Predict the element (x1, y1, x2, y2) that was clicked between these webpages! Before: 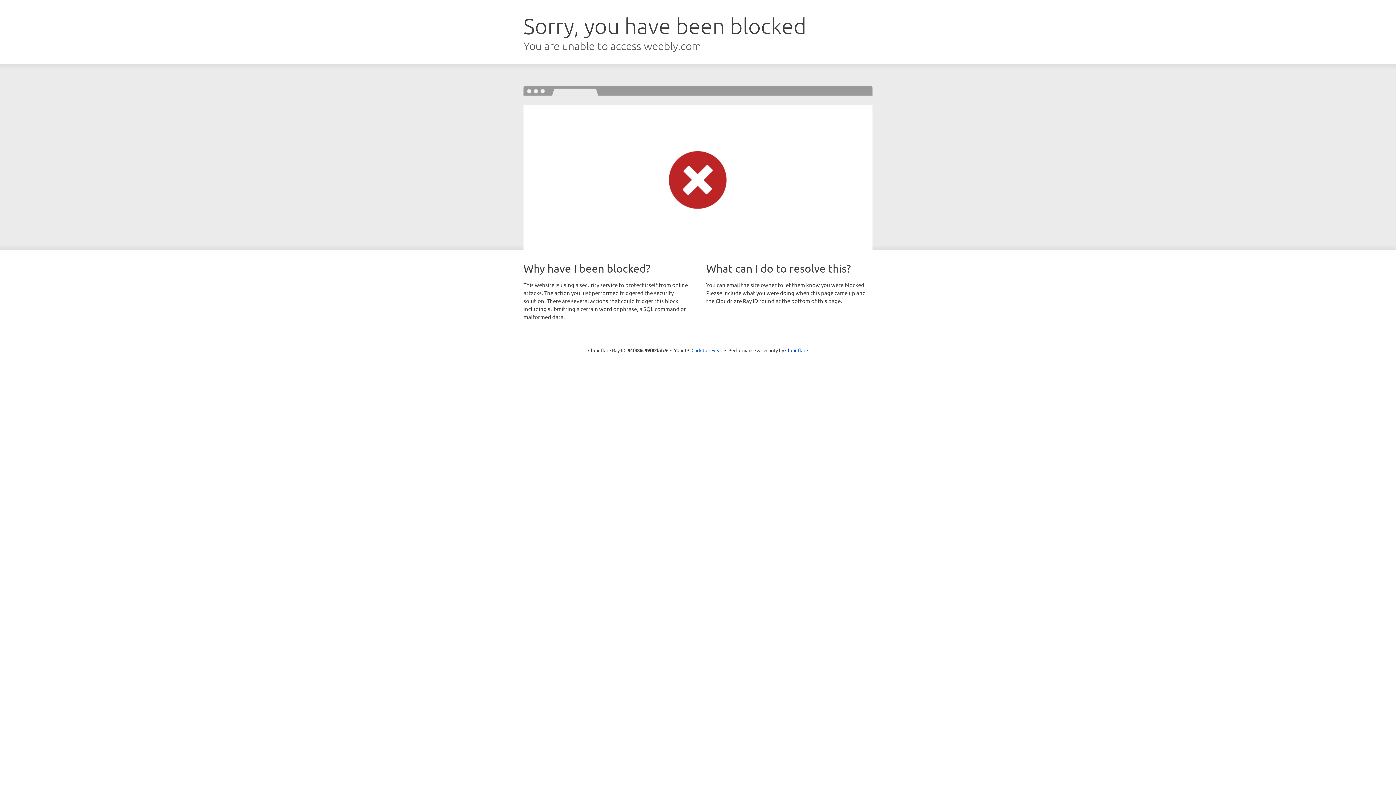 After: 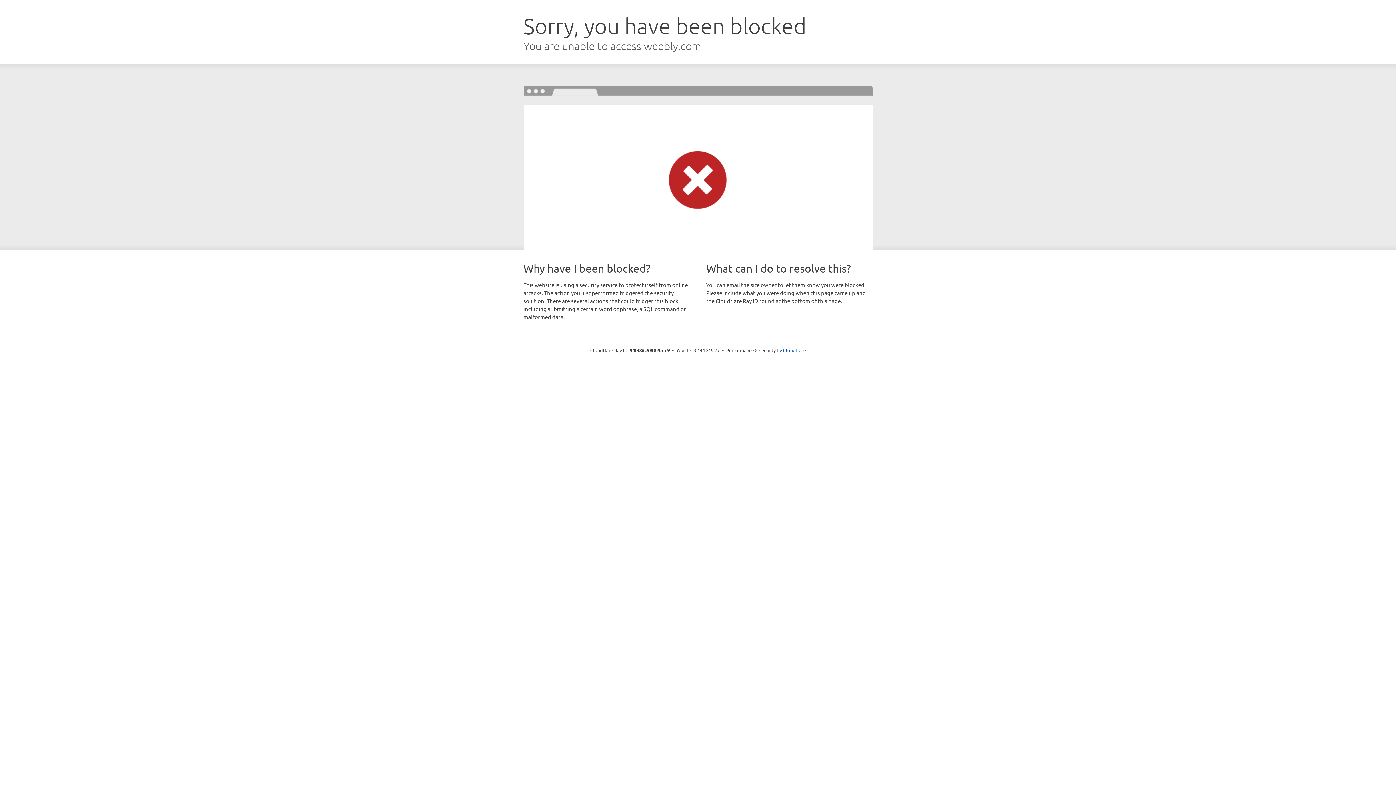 Action: label: Click to reveal bbox: (691, 346, 722, 353)